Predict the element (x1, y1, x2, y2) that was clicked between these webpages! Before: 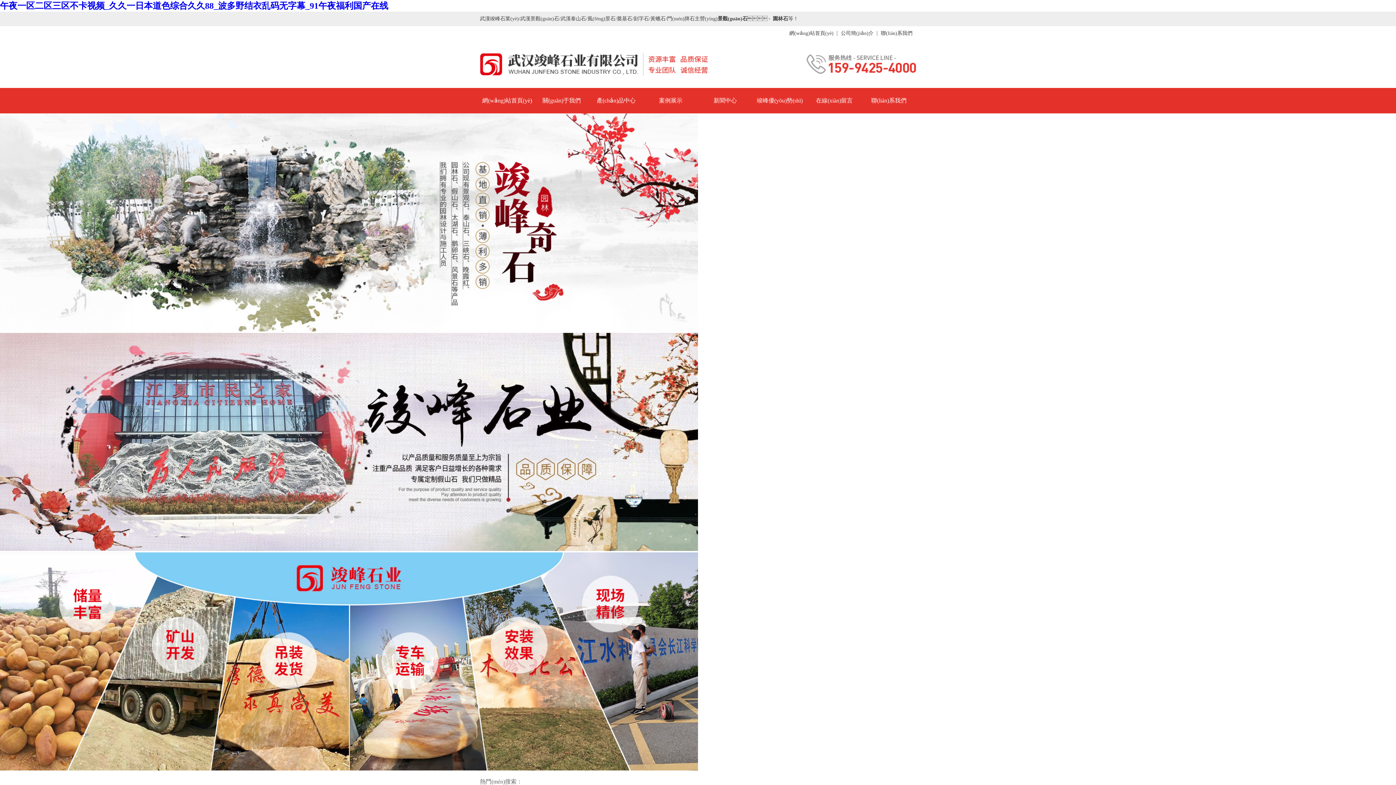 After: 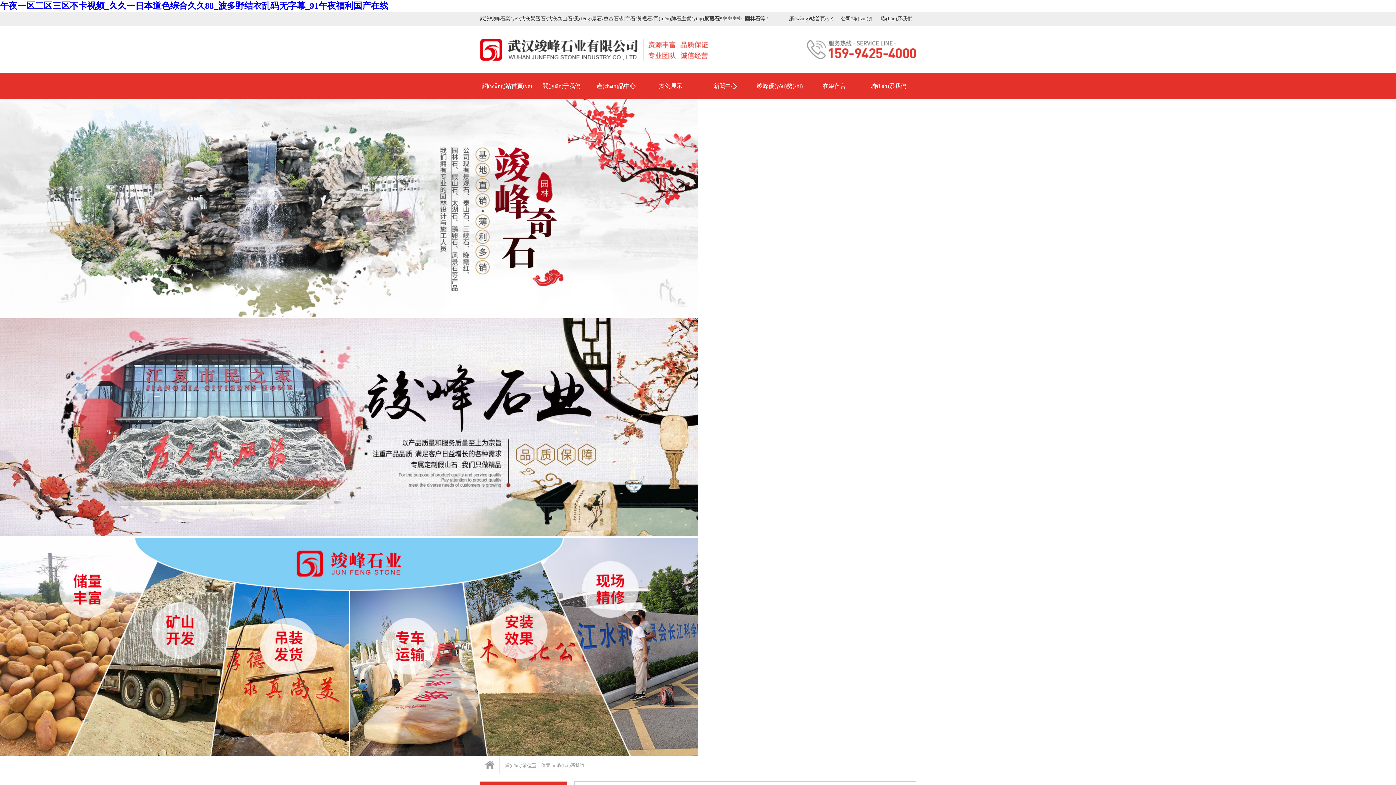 Action: label: 聯(lián)系我們 bbox: (861, 88, 916, 113)